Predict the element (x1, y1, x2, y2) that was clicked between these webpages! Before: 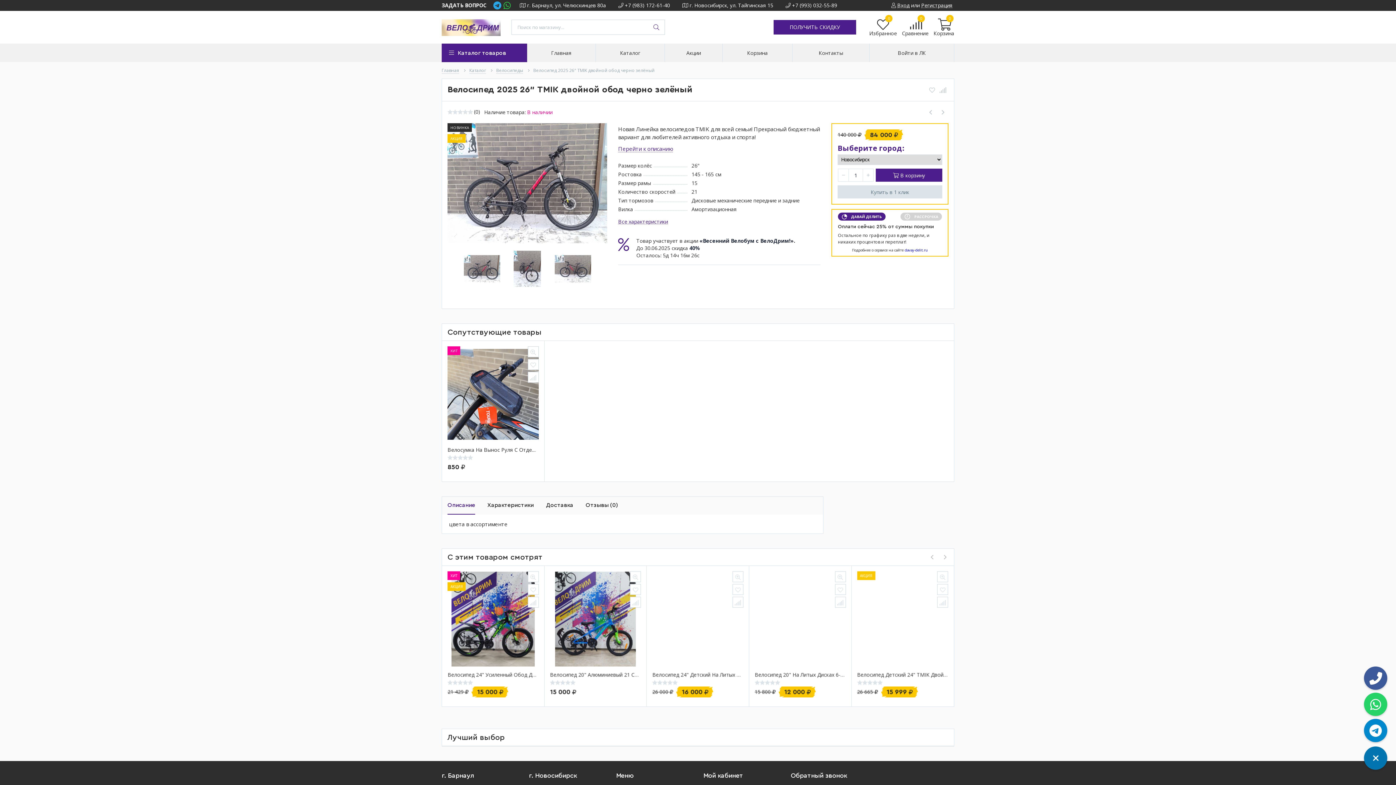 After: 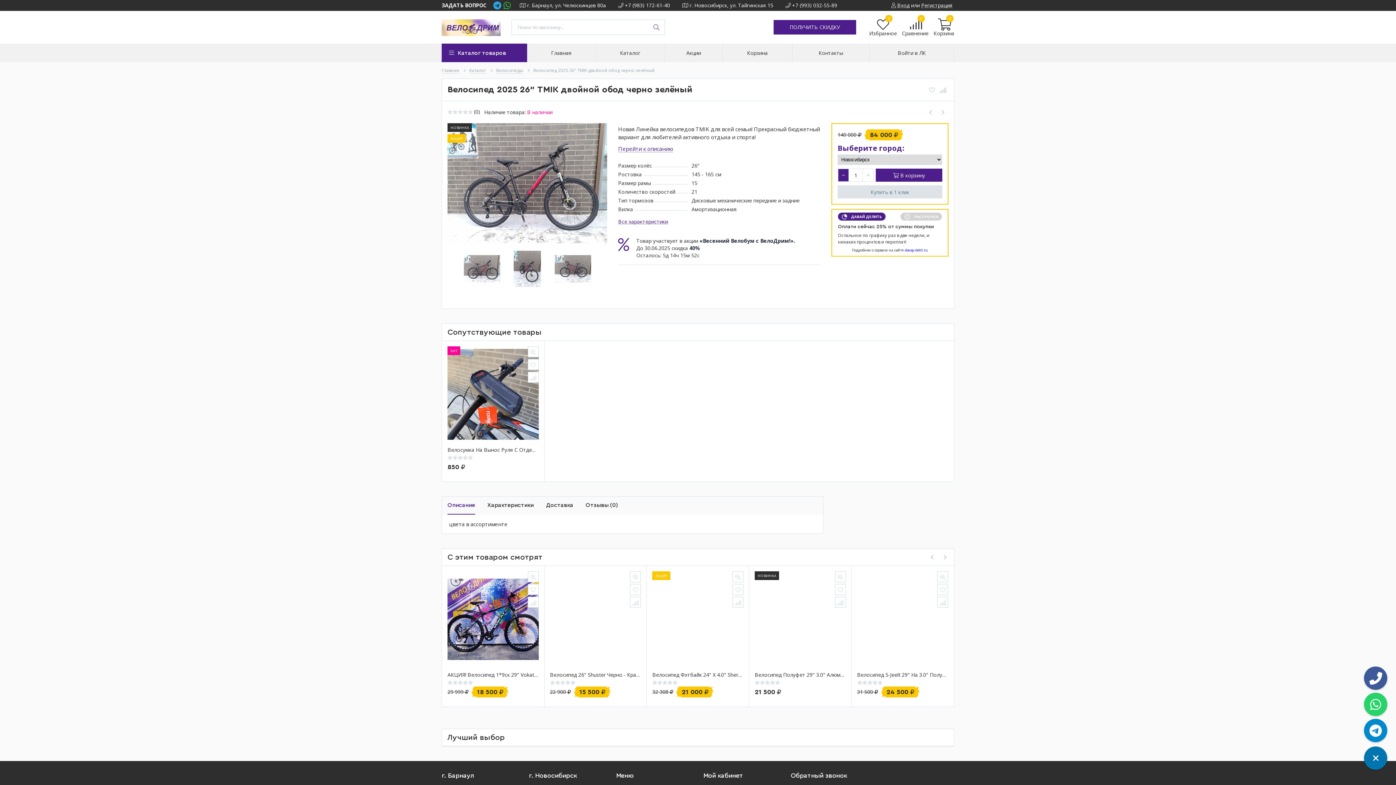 Action: bbox: (838, 168, 849, 181)